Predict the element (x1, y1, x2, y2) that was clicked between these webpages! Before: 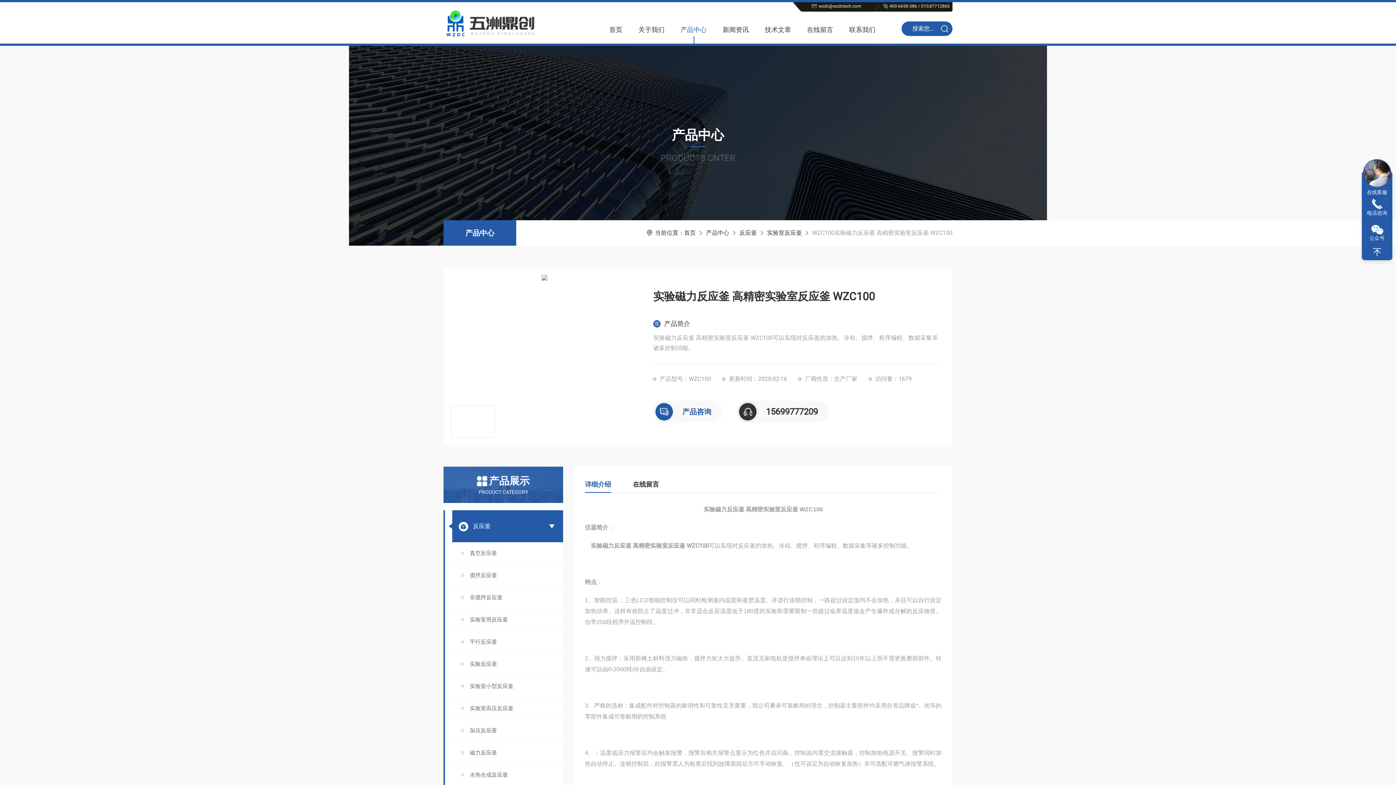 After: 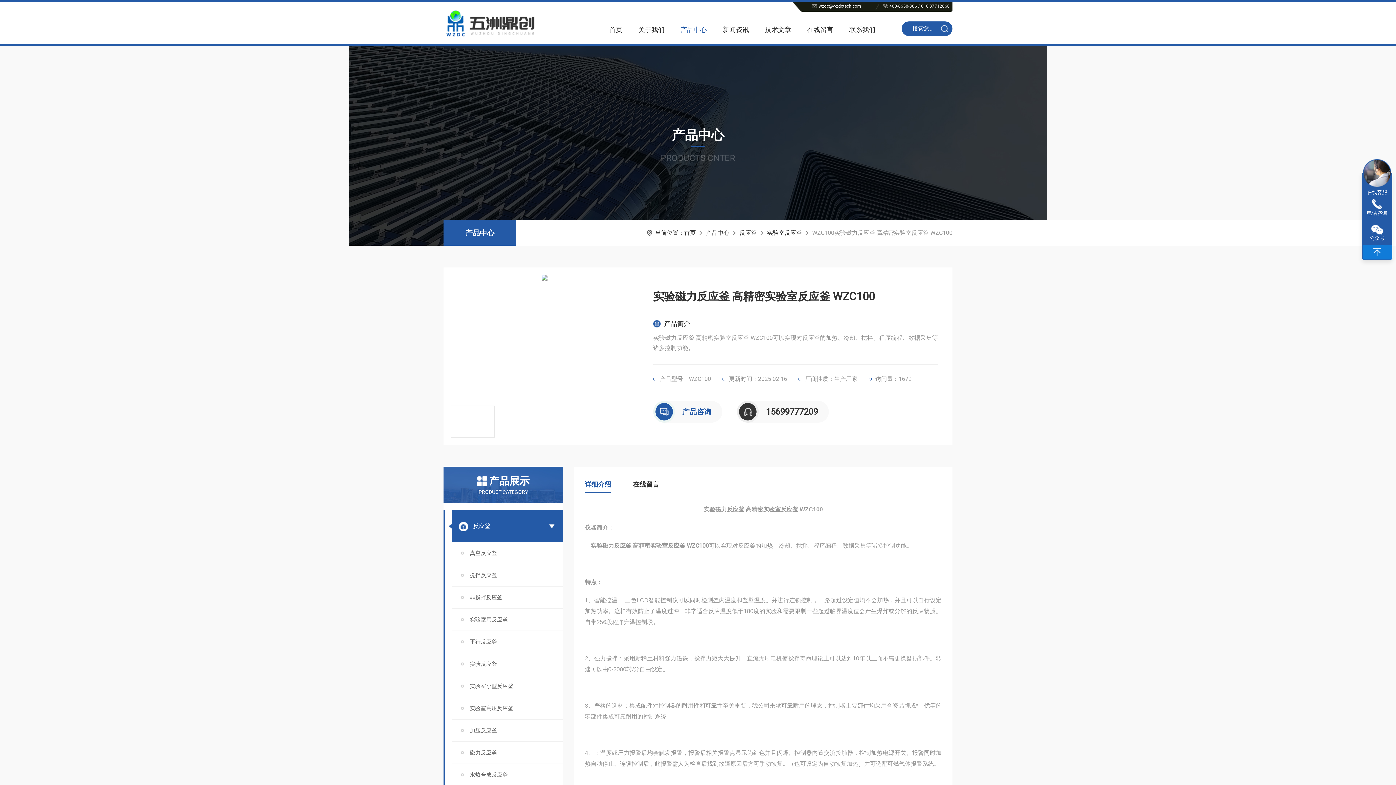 Action: bbox: (1362, 245, 1392, 259)